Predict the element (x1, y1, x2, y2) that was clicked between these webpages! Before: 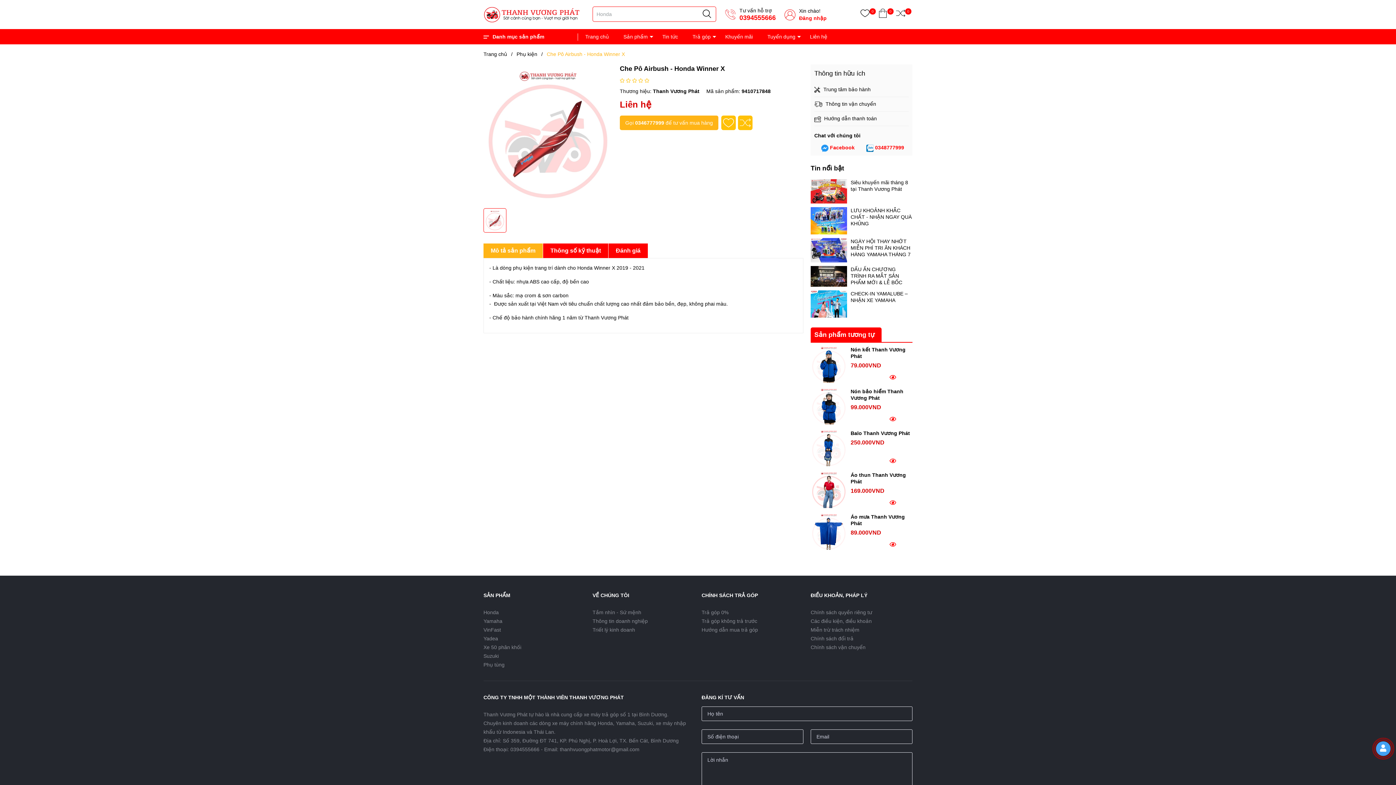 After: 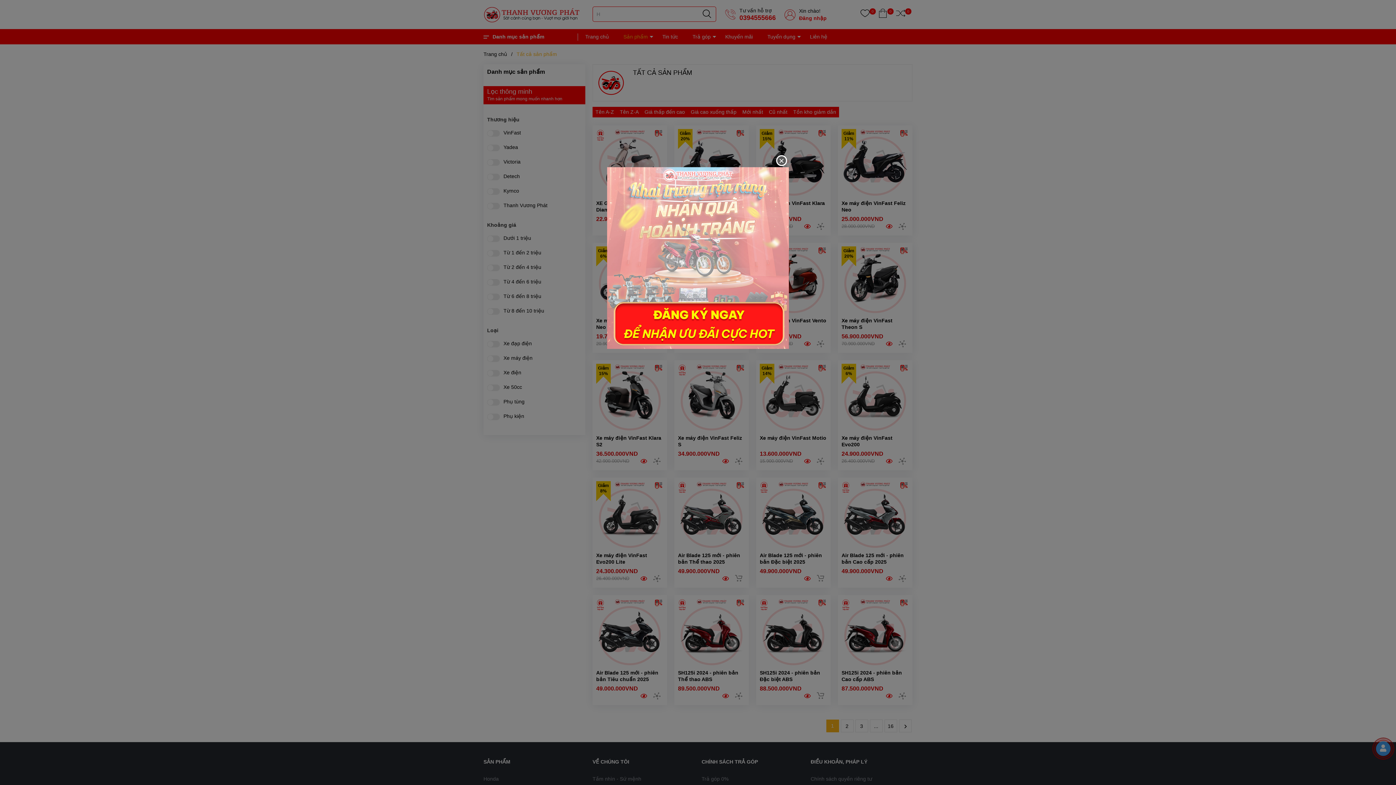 Action: label: Sản phẩm bbox: (616, 29, 655, 44)